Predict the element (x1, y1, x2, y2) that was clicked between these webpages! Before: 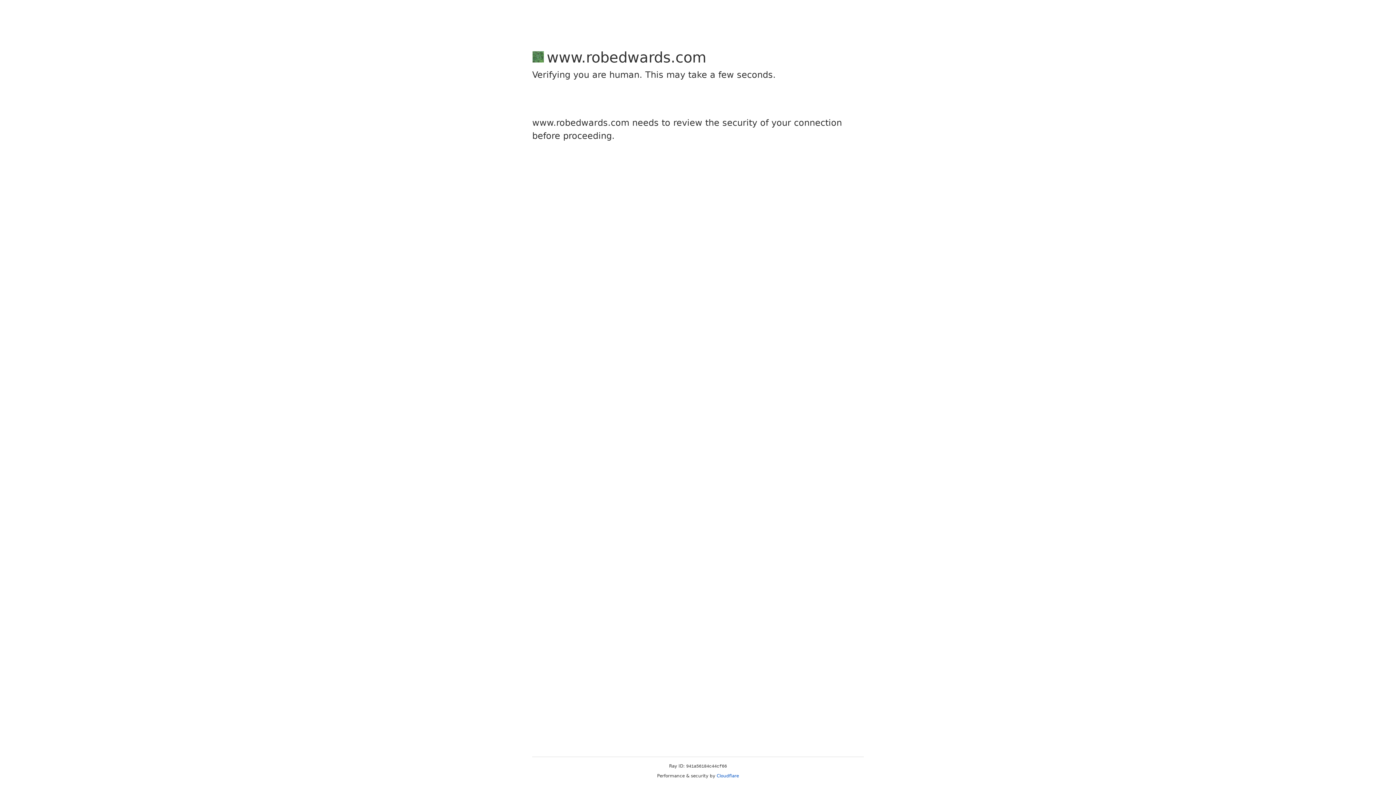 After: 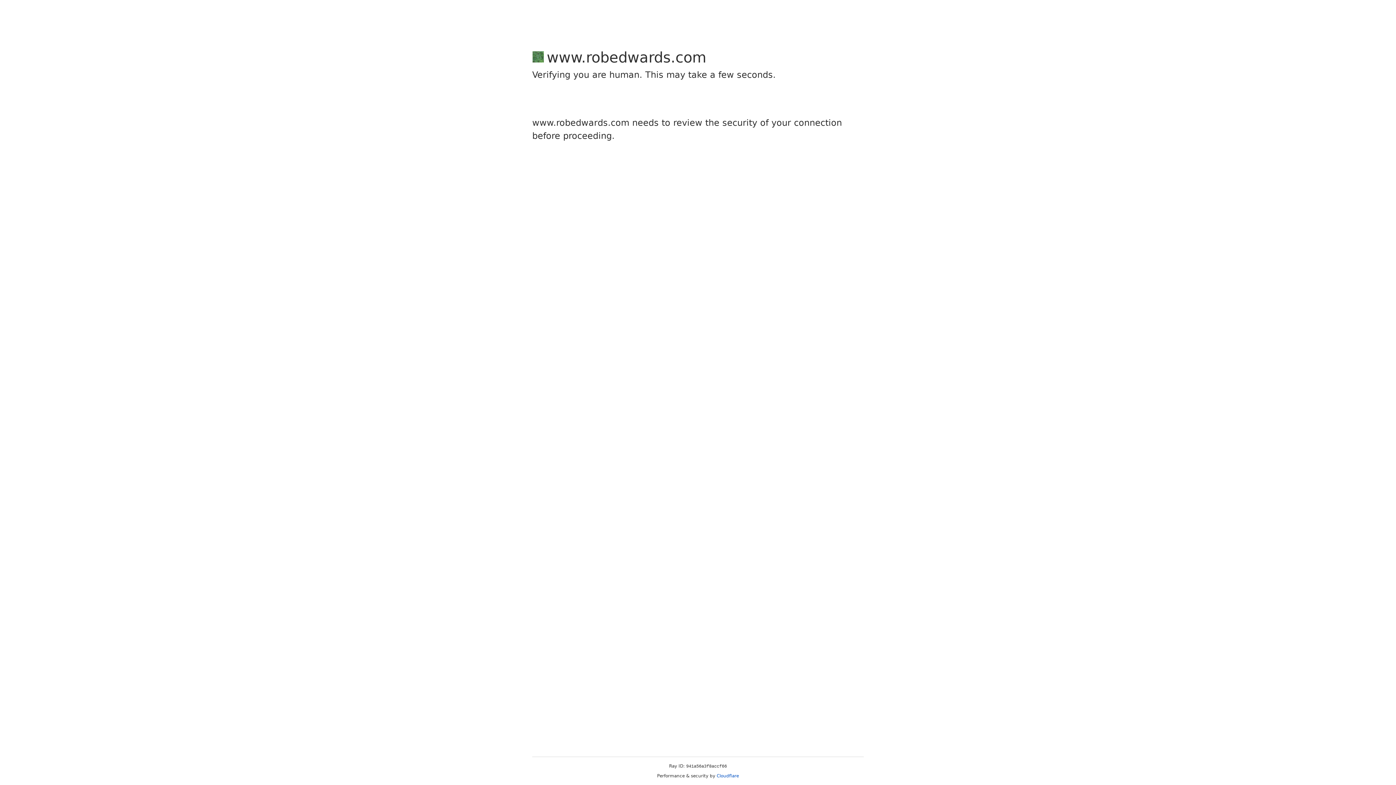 Action: bbox: (716, 773, 739, 778) label: Cloudflare